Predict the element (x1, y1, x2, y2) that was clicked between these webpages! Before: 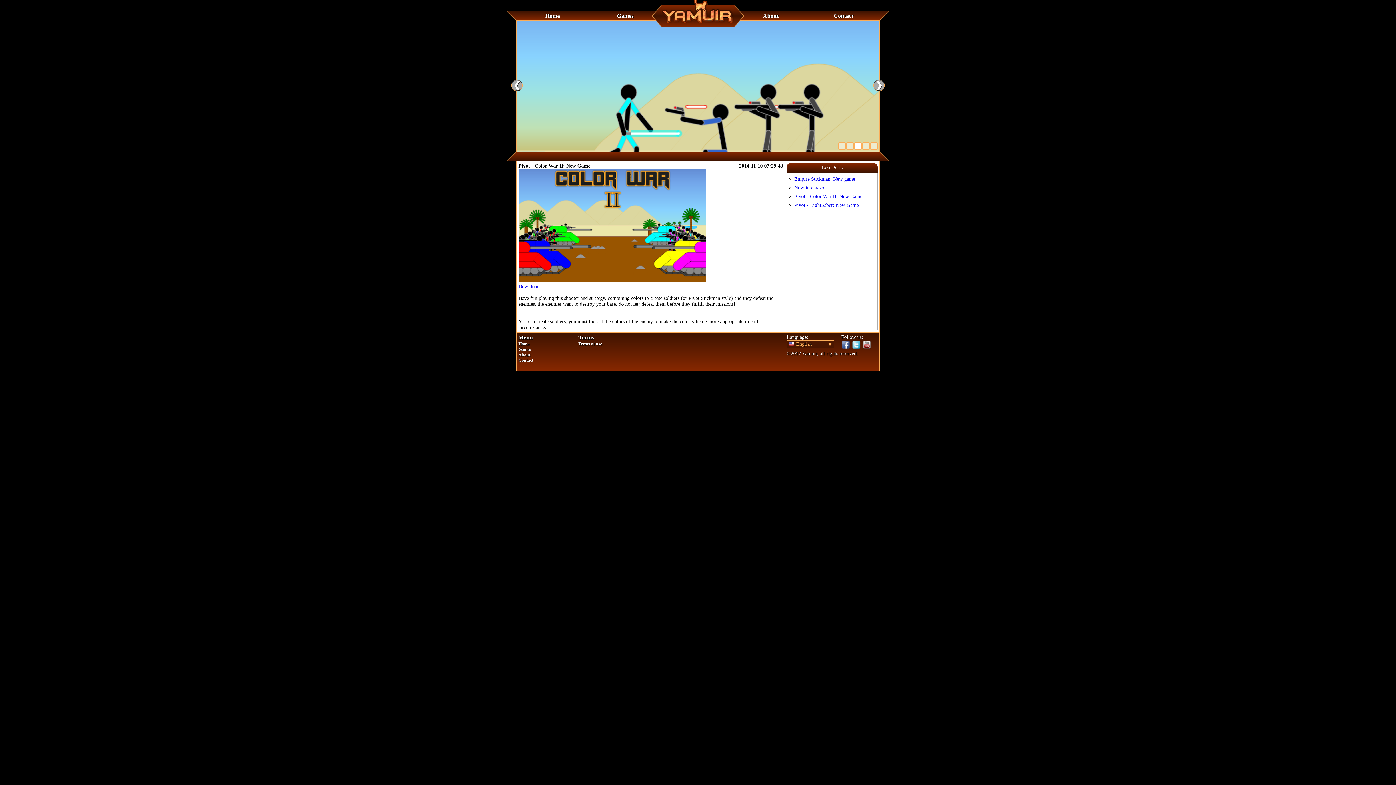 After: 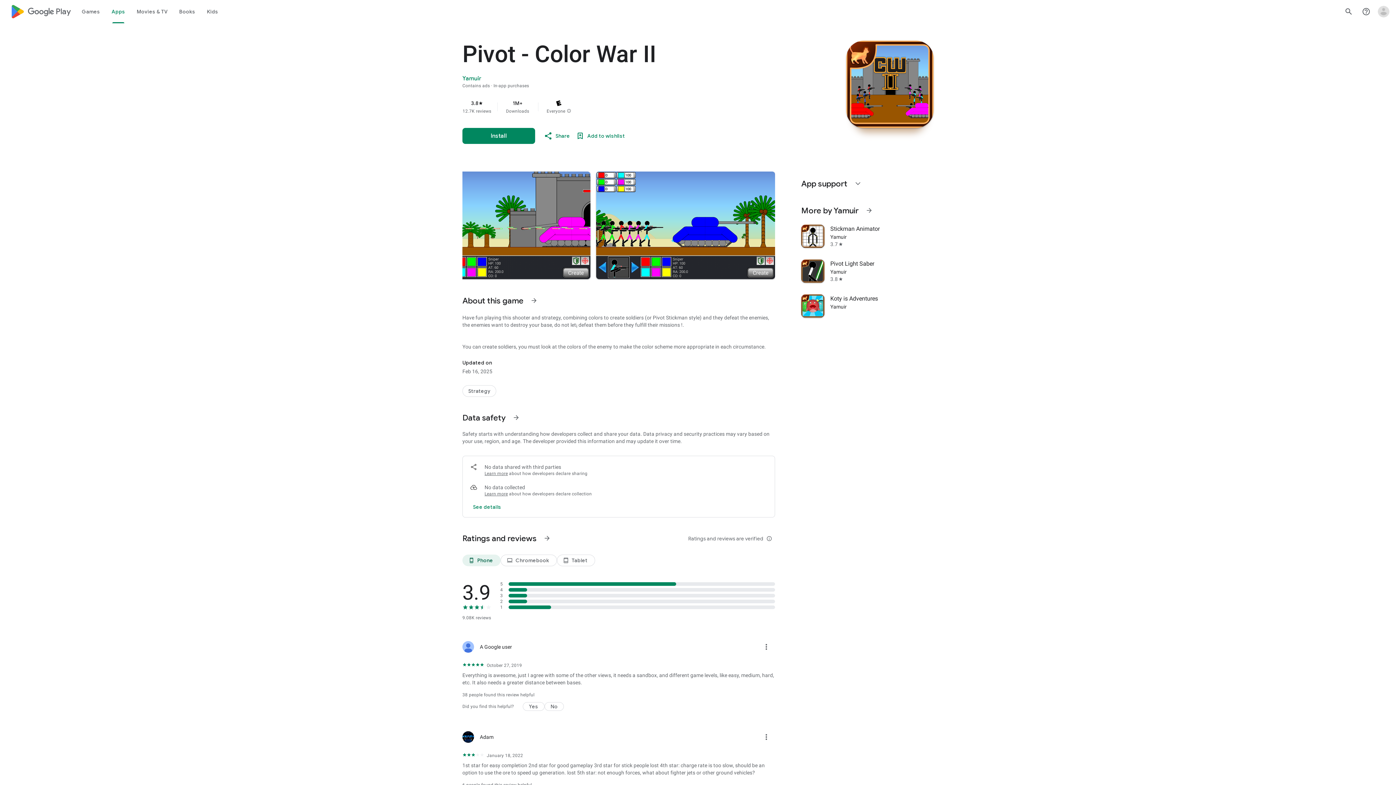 Action: label: Download bbox: (518, 284, 539, 289)